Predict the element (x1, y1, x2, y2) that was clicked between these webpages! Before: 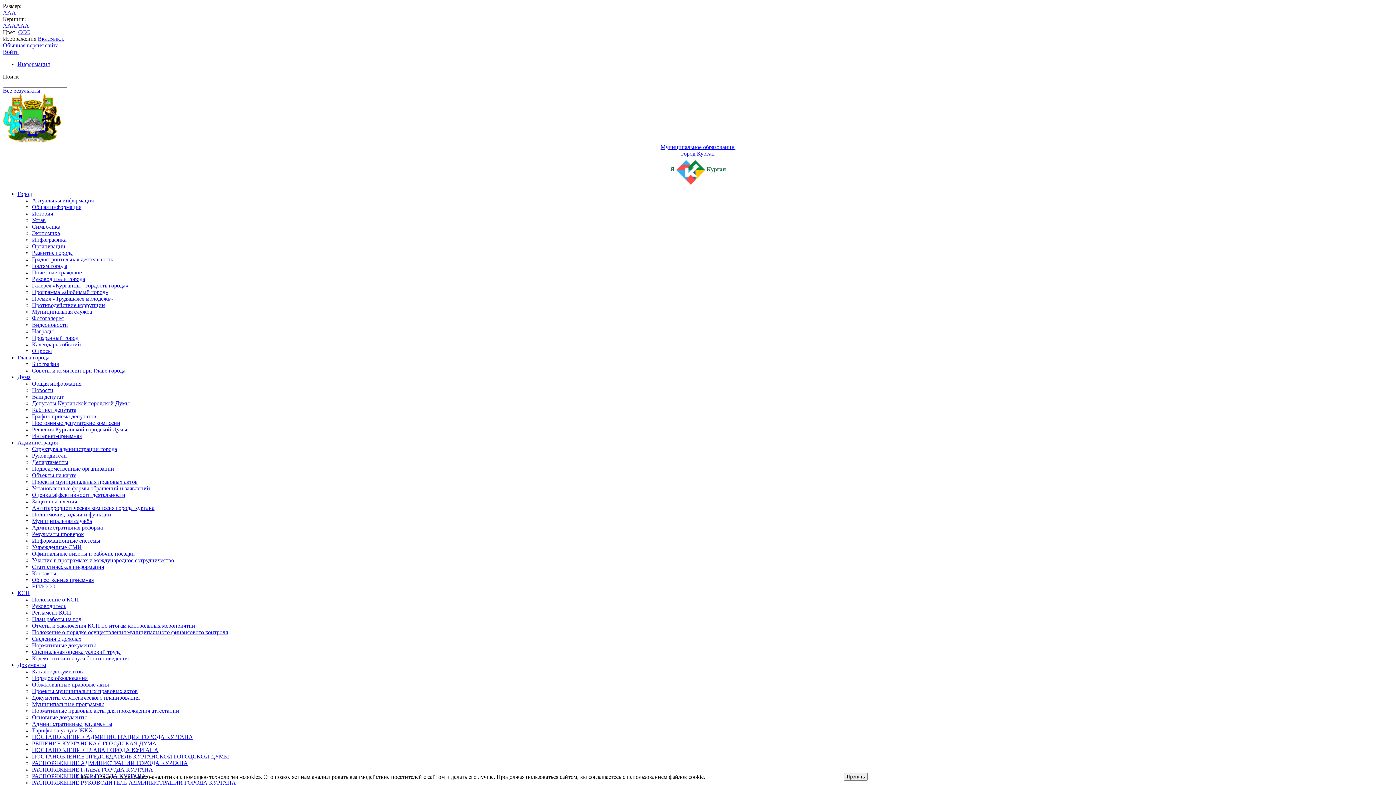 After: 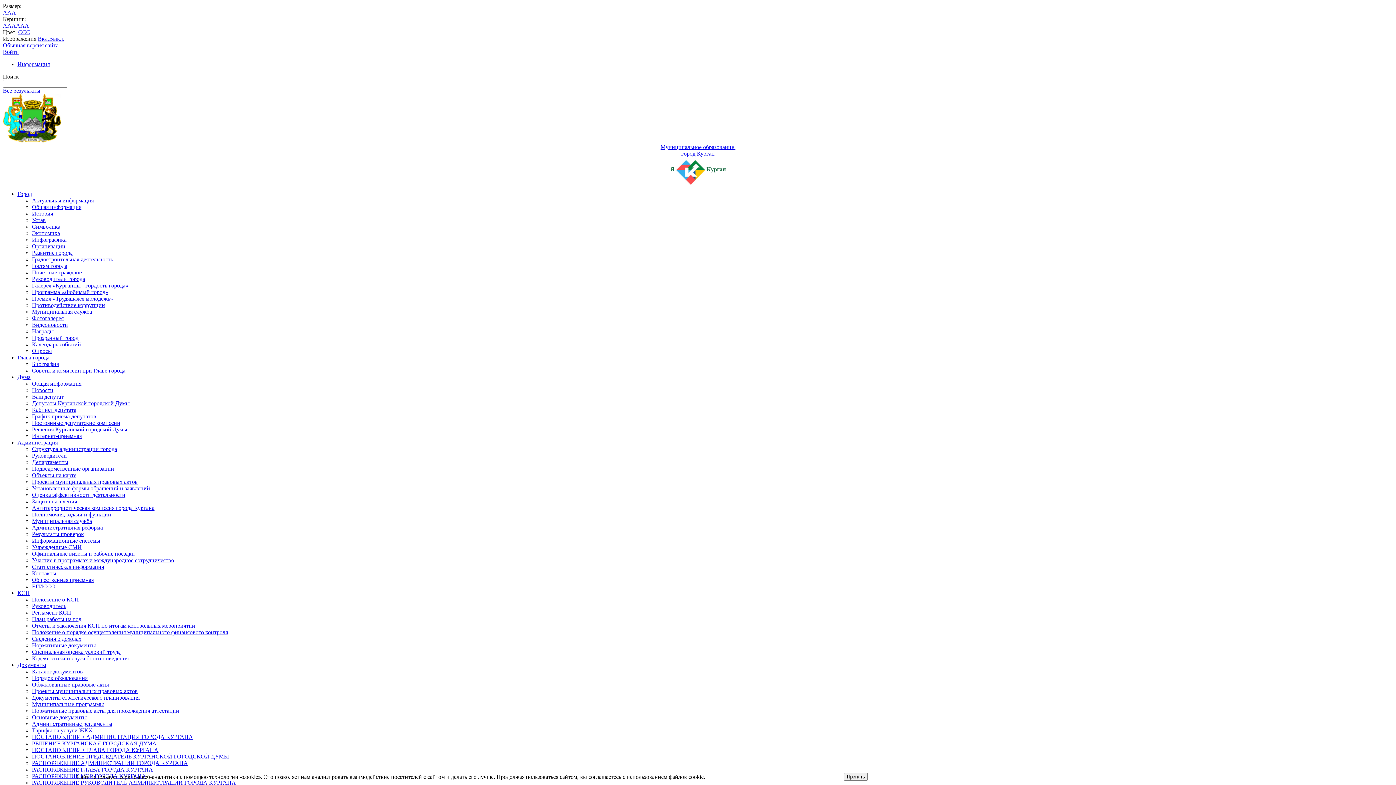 Action: label: Устав bbox: (32, 217, 45, 223)